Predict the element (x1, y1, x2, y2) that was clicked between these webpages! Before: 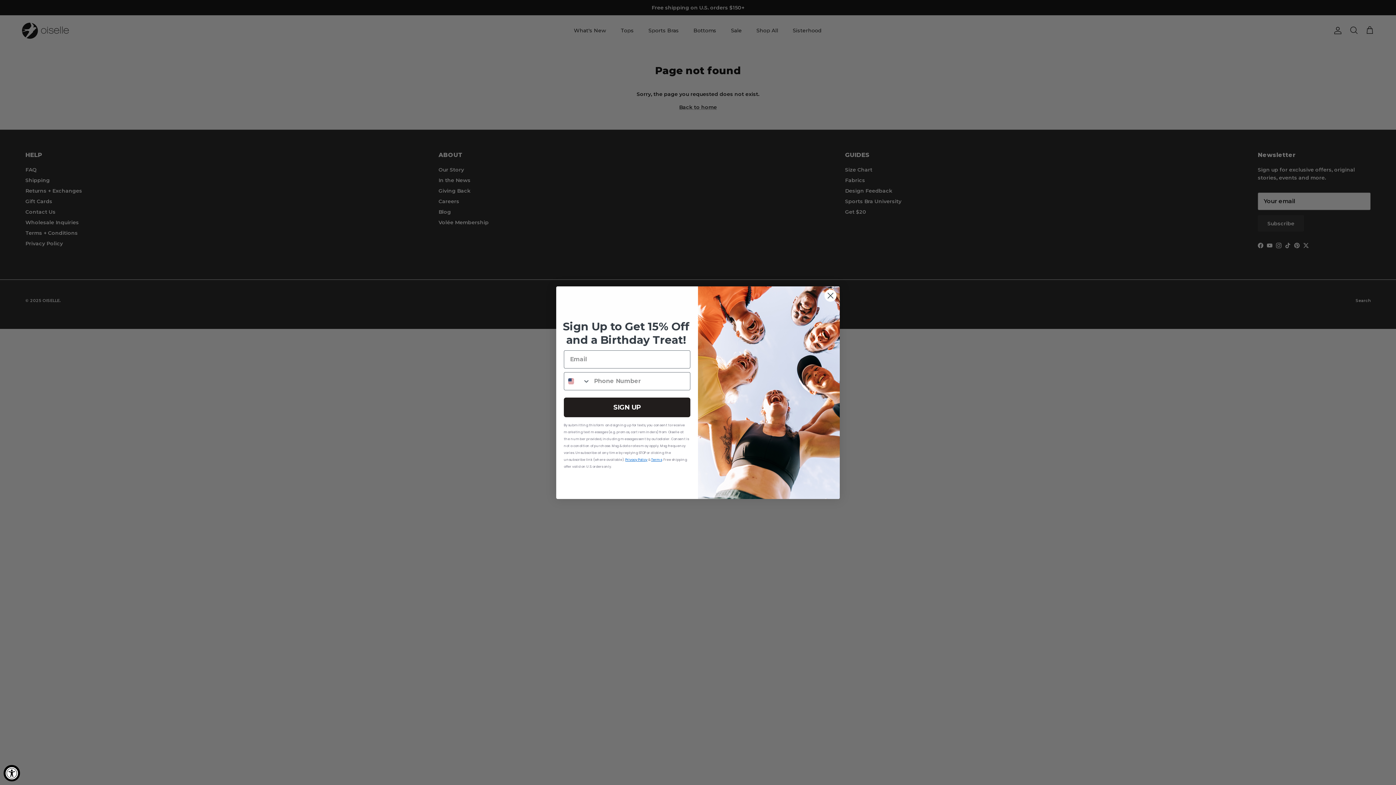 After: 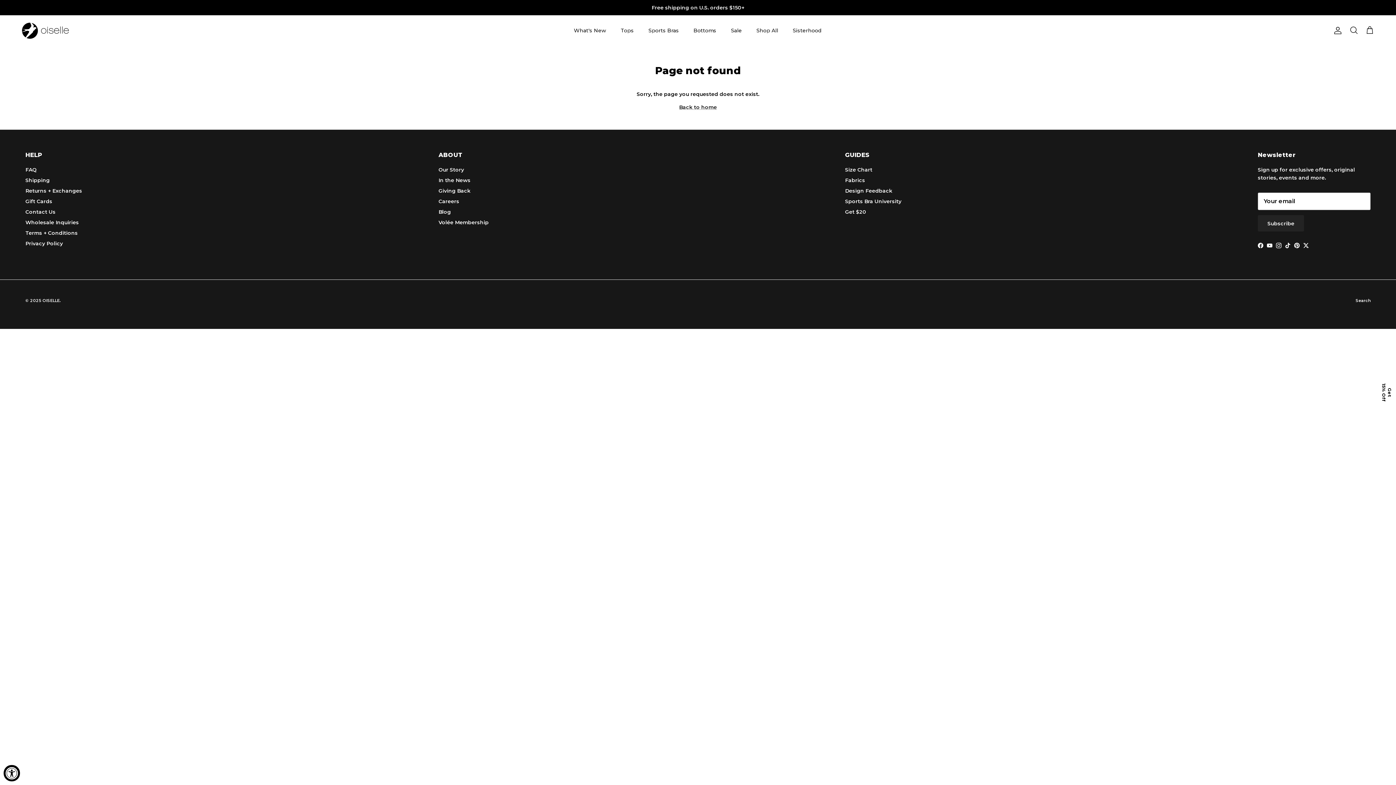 Action: bbox: (824, 289, 837, 302) label: Close dialog